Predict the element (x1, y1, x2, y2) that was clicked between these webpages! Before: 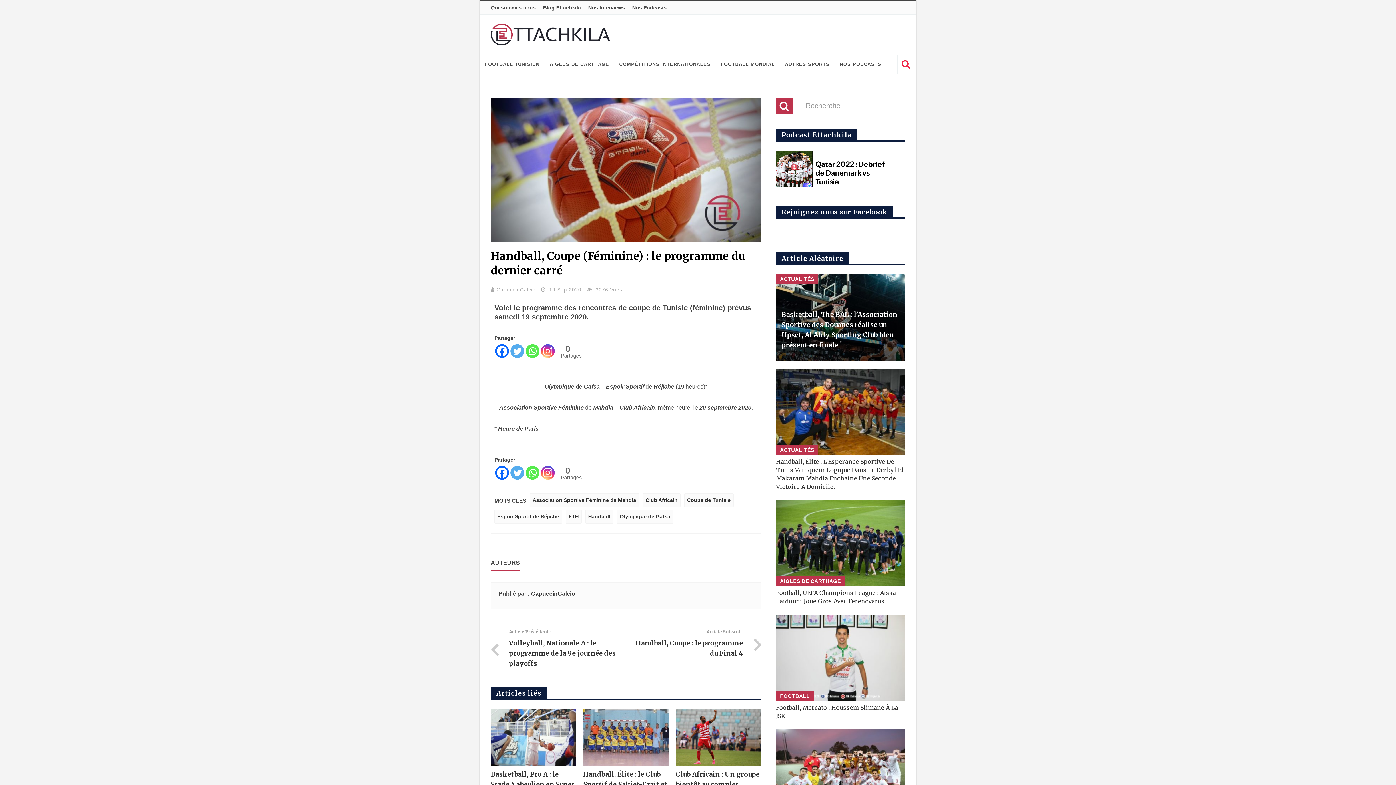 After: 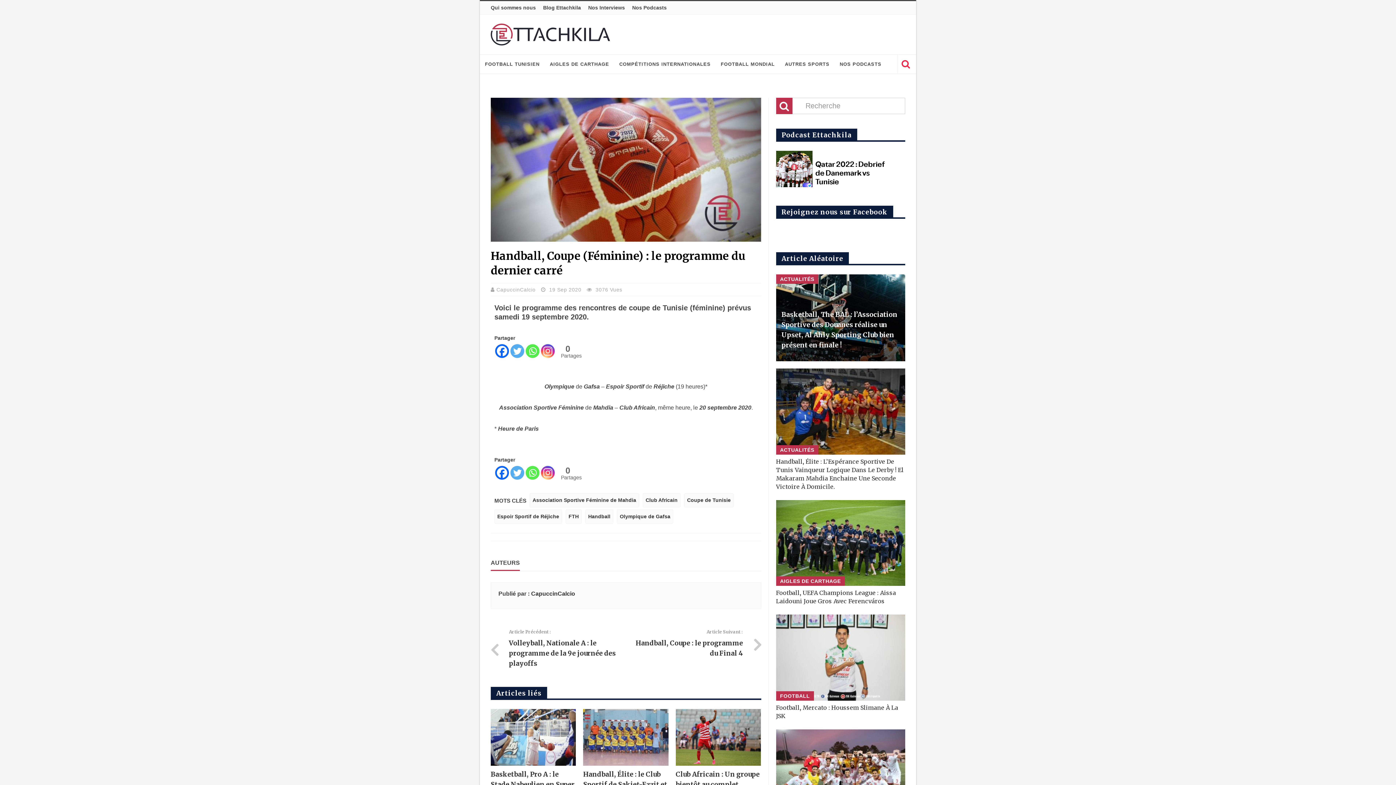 Action: label: 0
Partages bbox: (557, 344, 575, 359)